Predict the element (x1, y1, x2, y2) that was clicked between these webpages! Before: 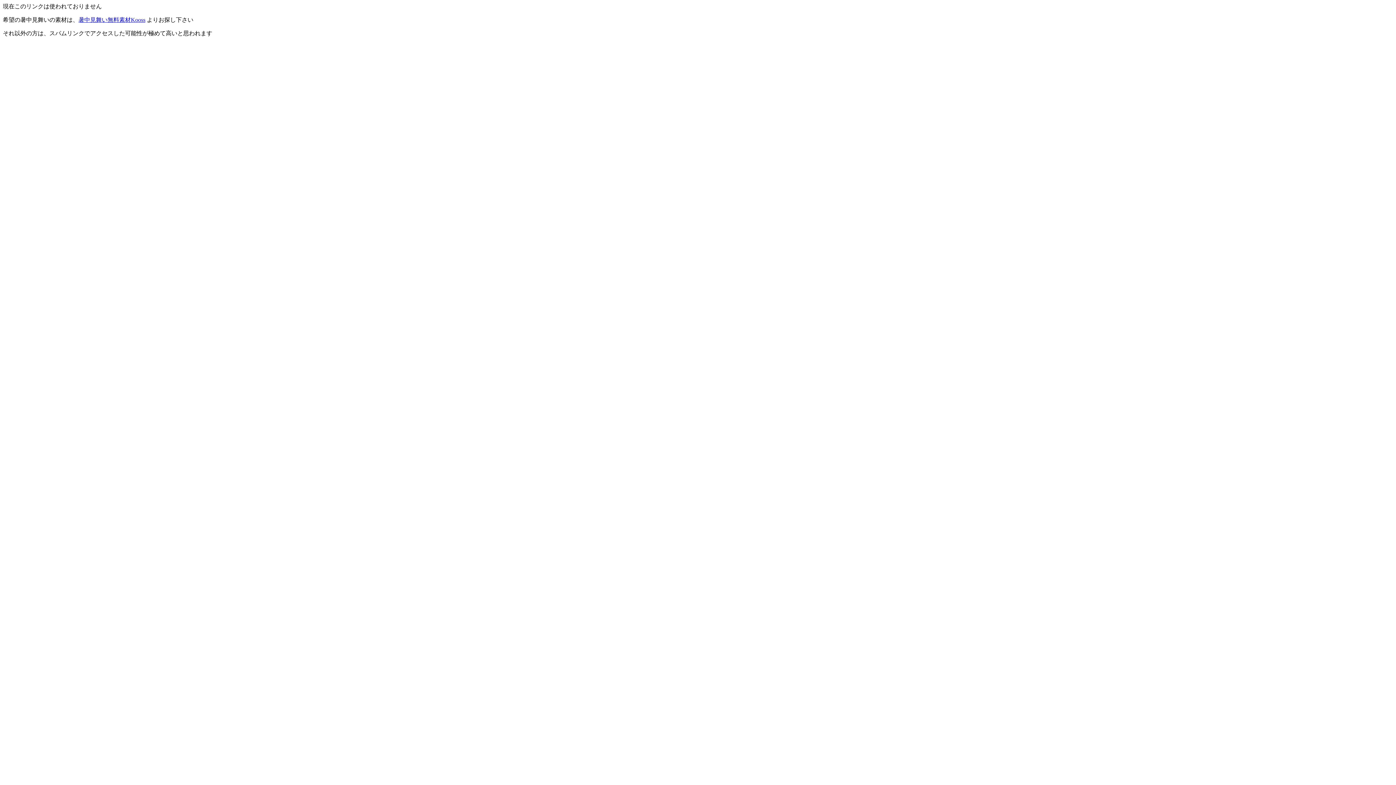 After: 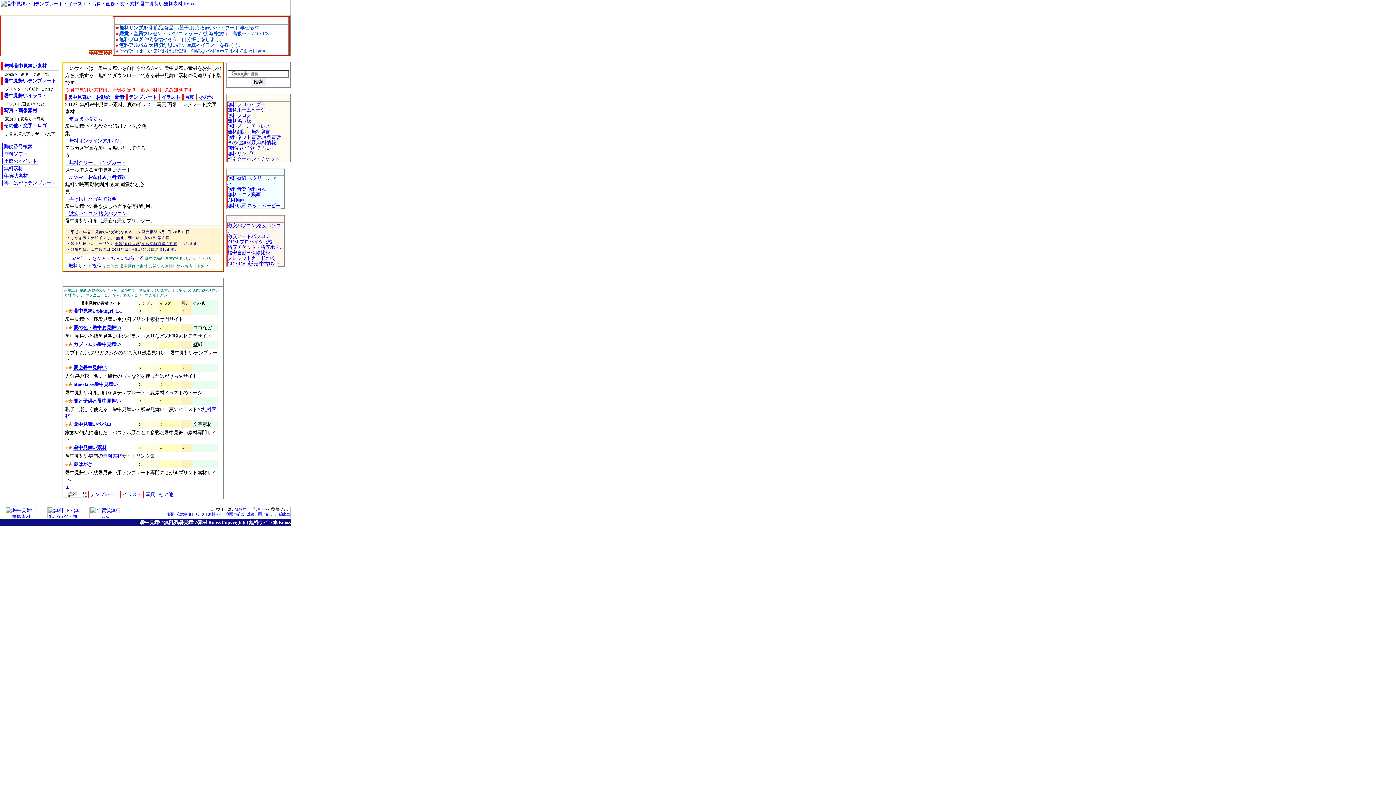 Action: label: 暑中見舞い無料素材Kooss bbox: (78, 16, 145, 22)